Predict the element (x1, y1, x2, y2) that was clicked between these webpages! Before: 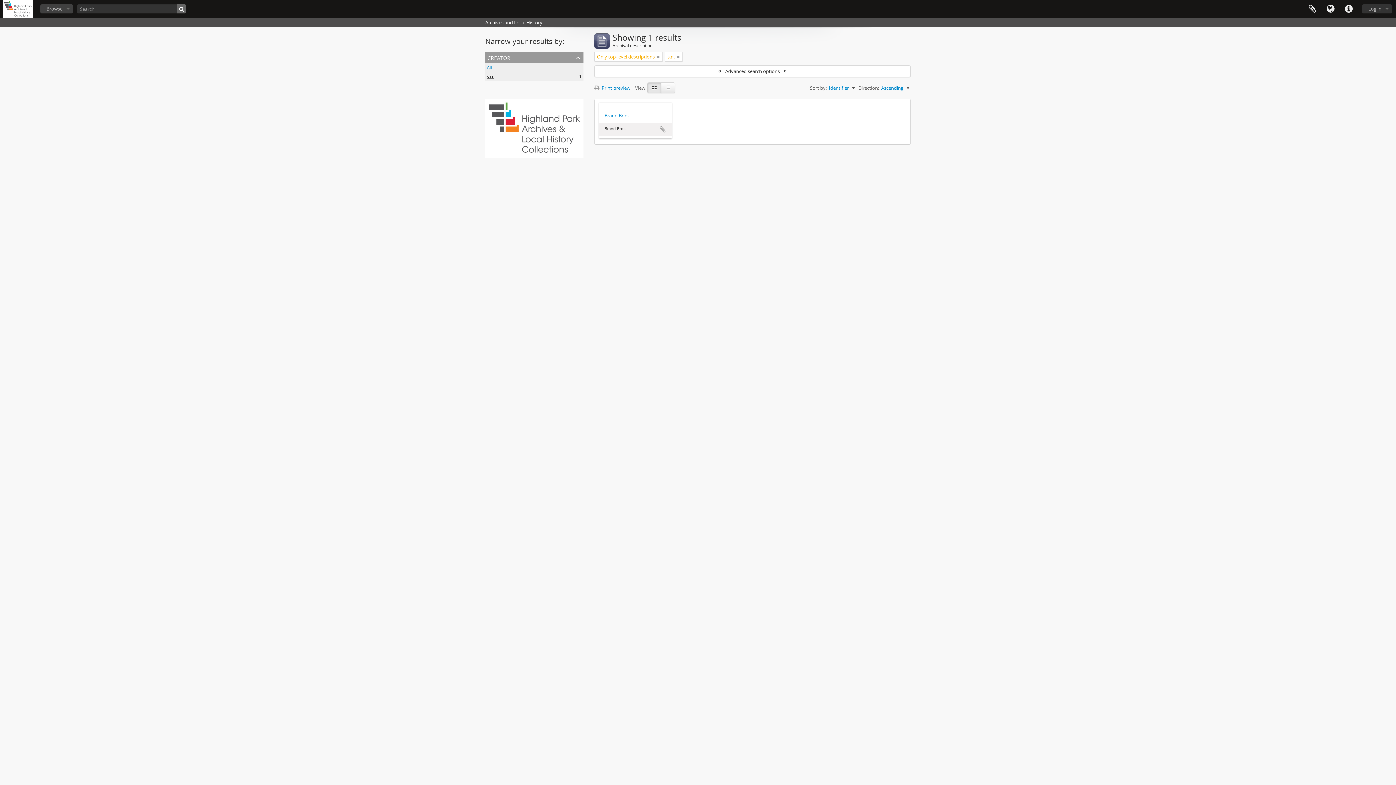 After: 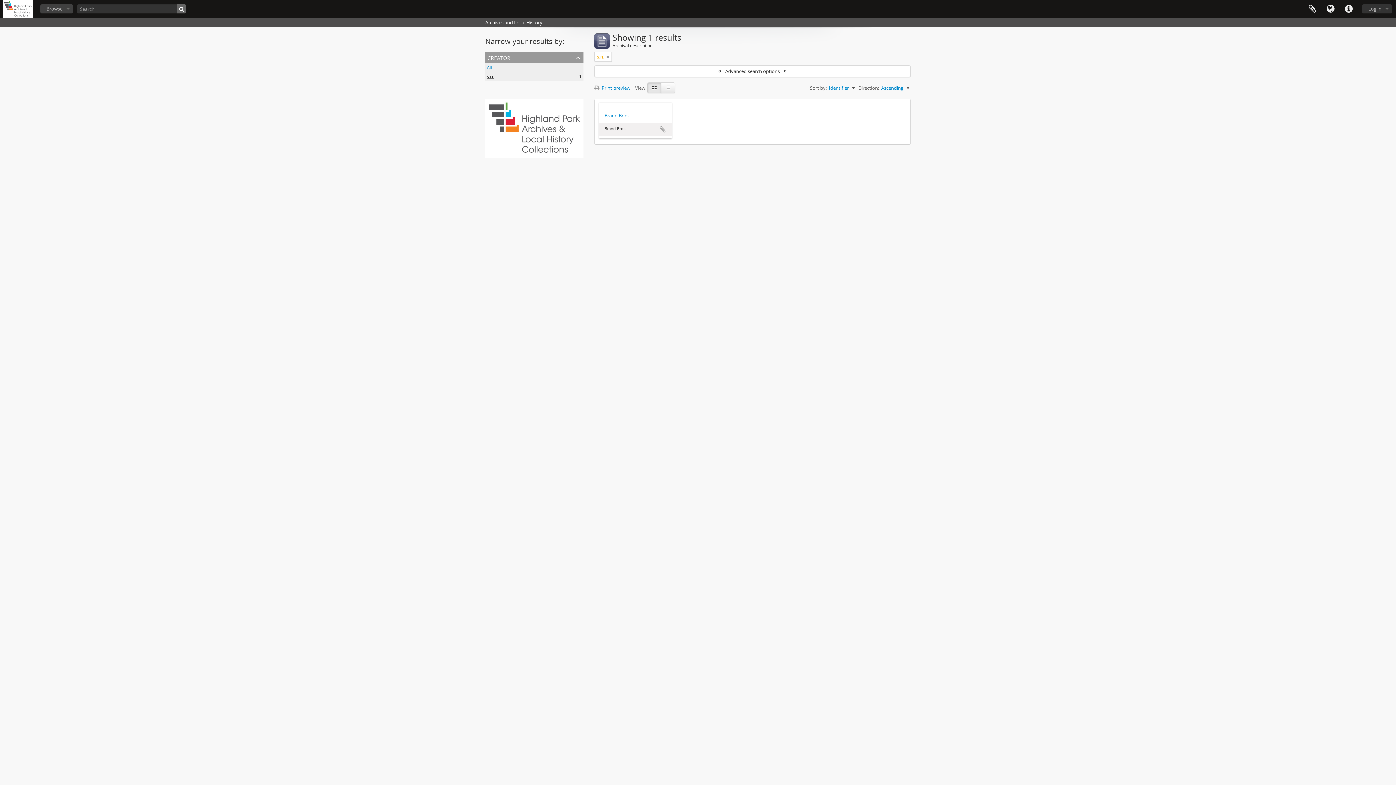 Action: bbox: (657, 53, 660, 60)